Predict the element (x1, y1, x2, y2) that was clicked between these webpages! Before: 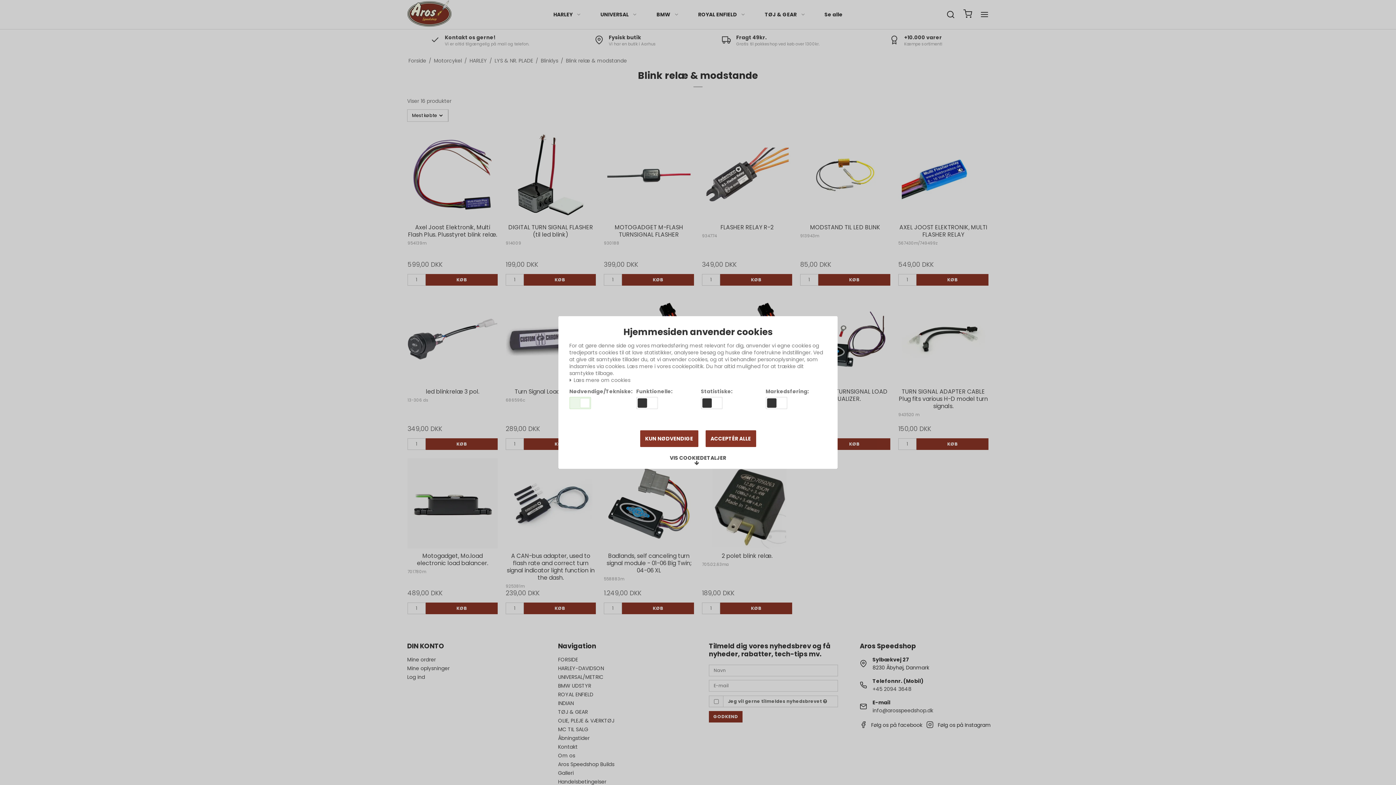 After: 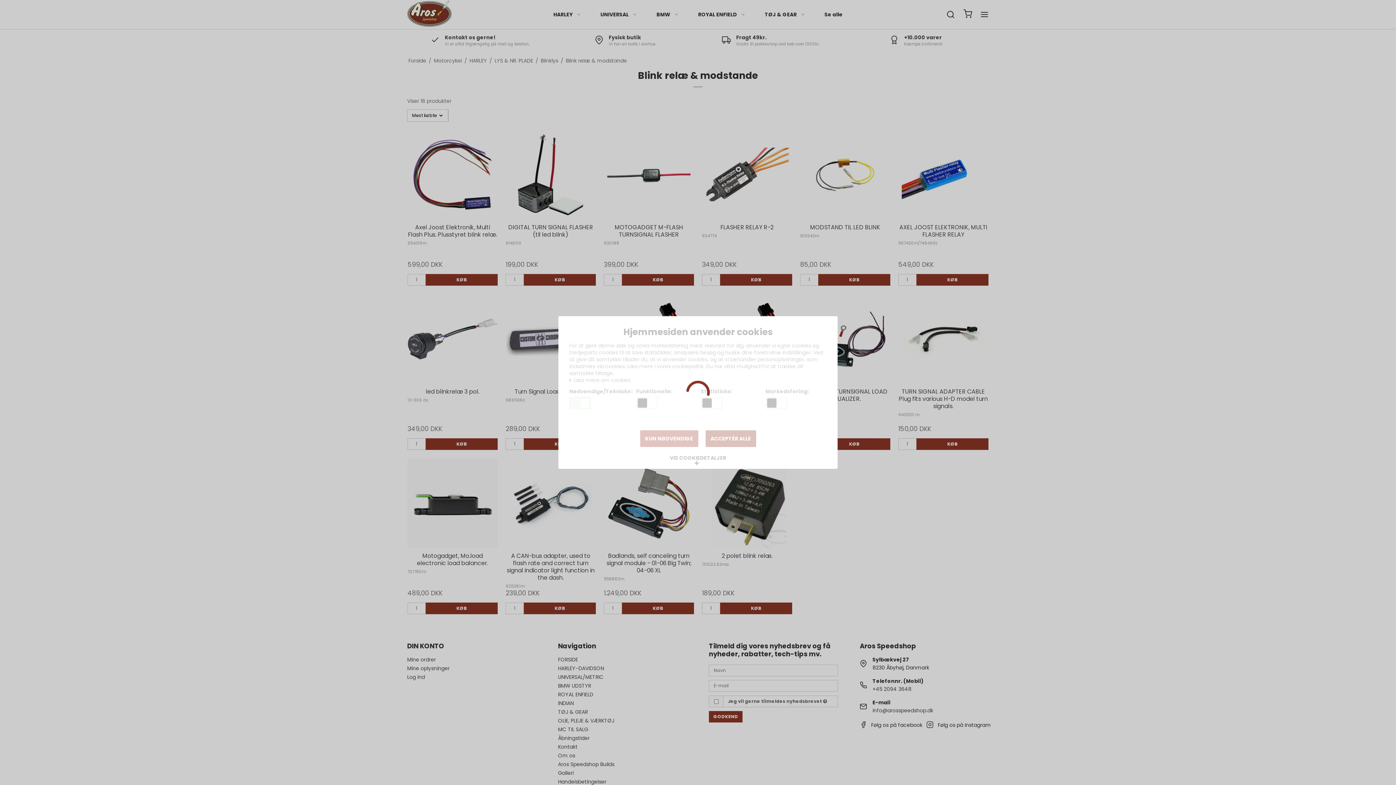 Action: label: KUN NØDVENDIGE bbox: (640, 430, 698, 447)